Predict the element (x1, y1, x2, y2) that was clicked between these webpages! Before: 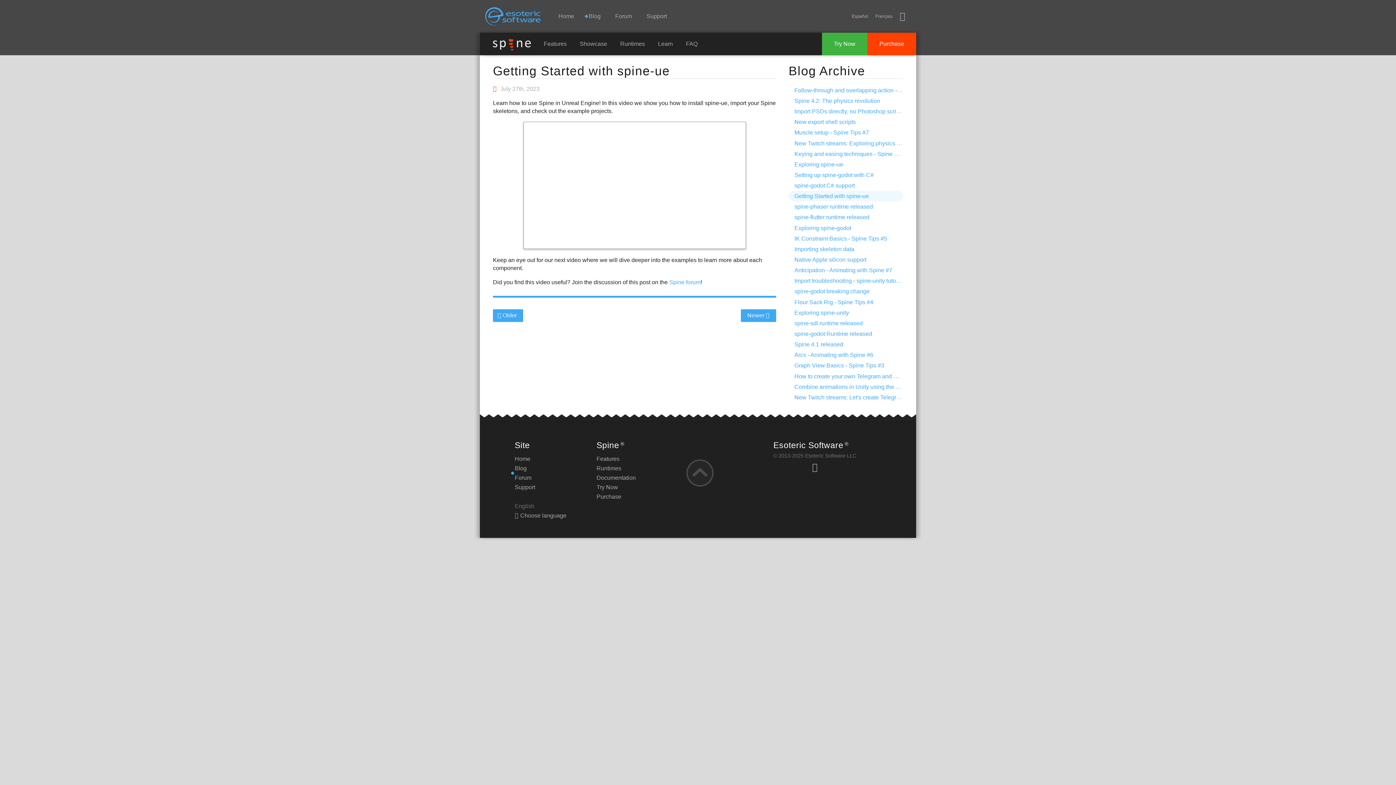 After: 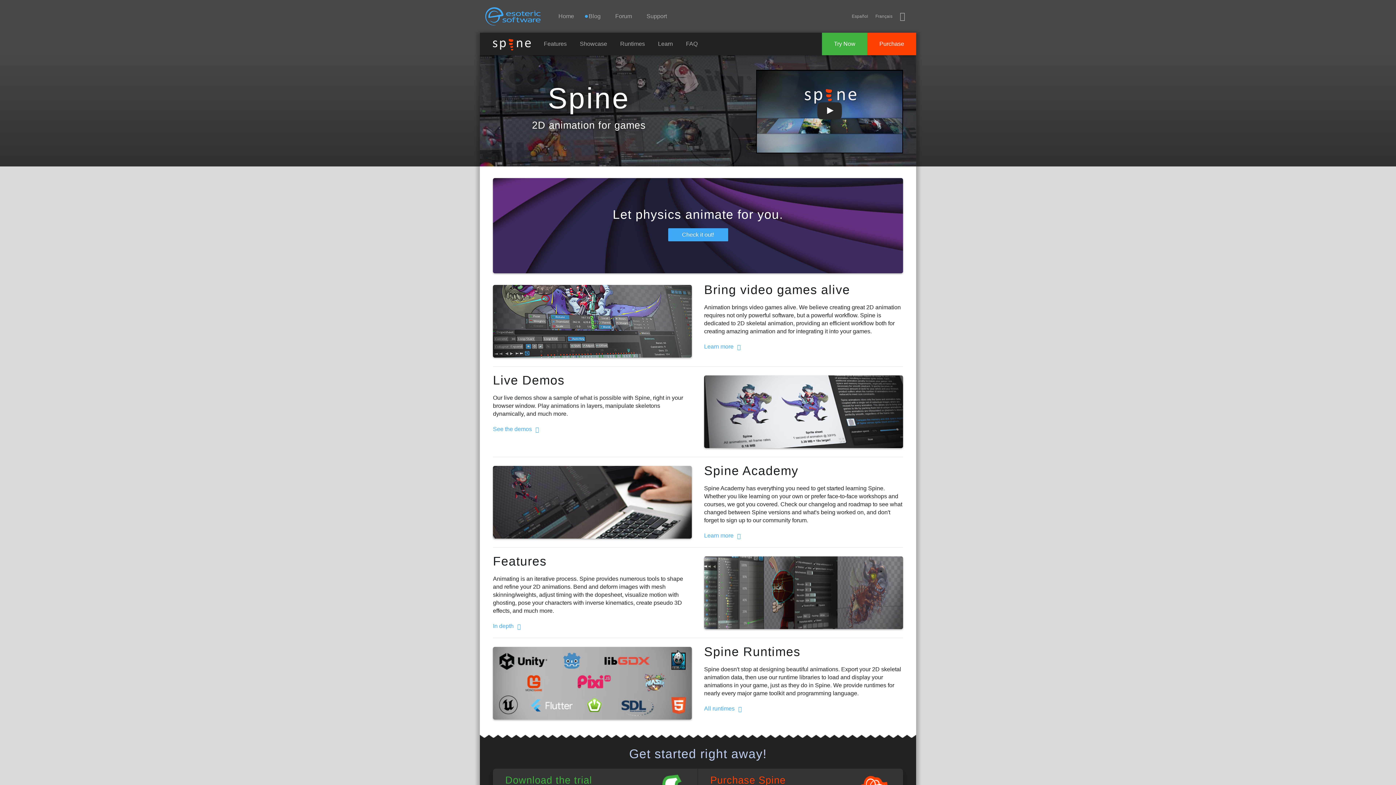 Action: bbox: (485, 0, 540, 32)